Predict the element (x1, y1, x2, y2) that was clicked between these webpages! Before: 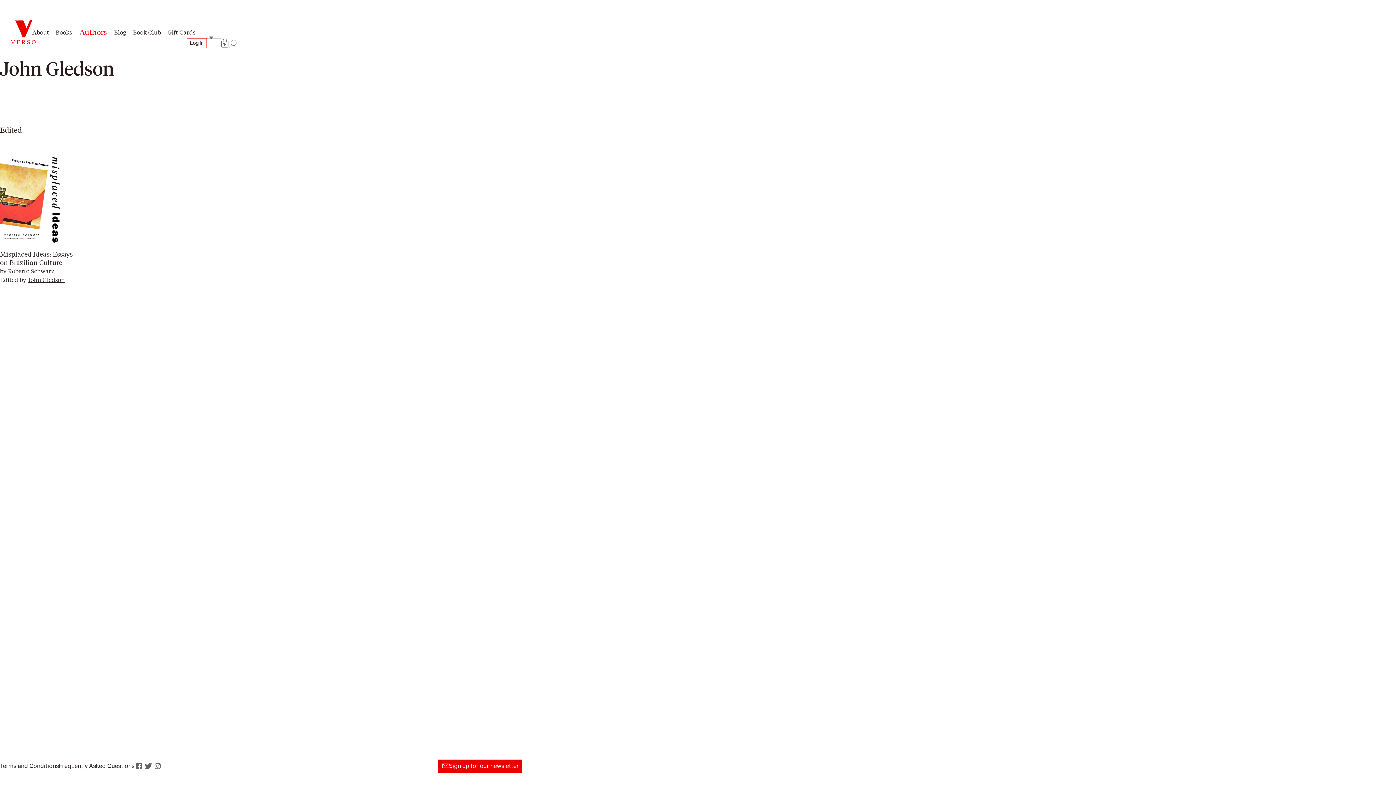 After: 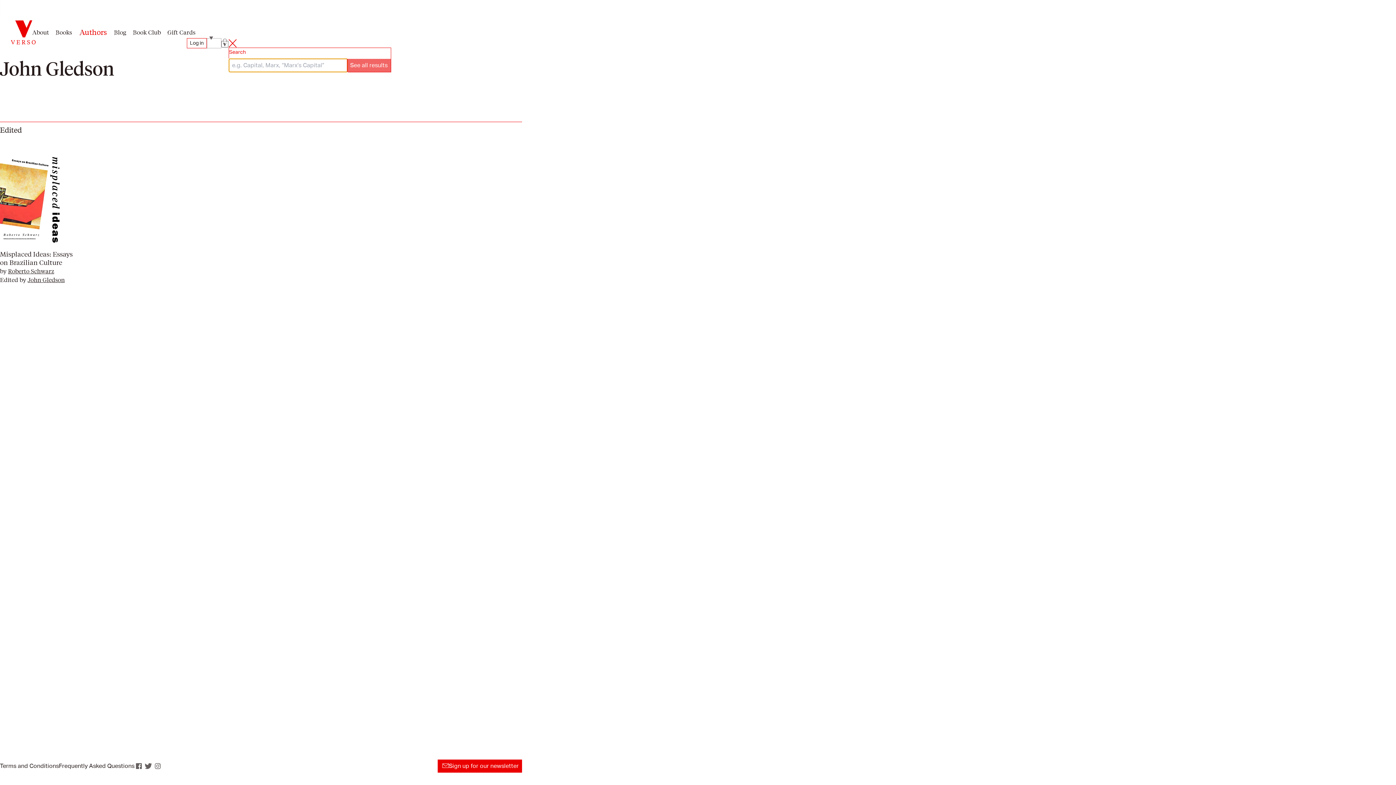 Action: label: Site search bbox: (228, 39, 236, 47)